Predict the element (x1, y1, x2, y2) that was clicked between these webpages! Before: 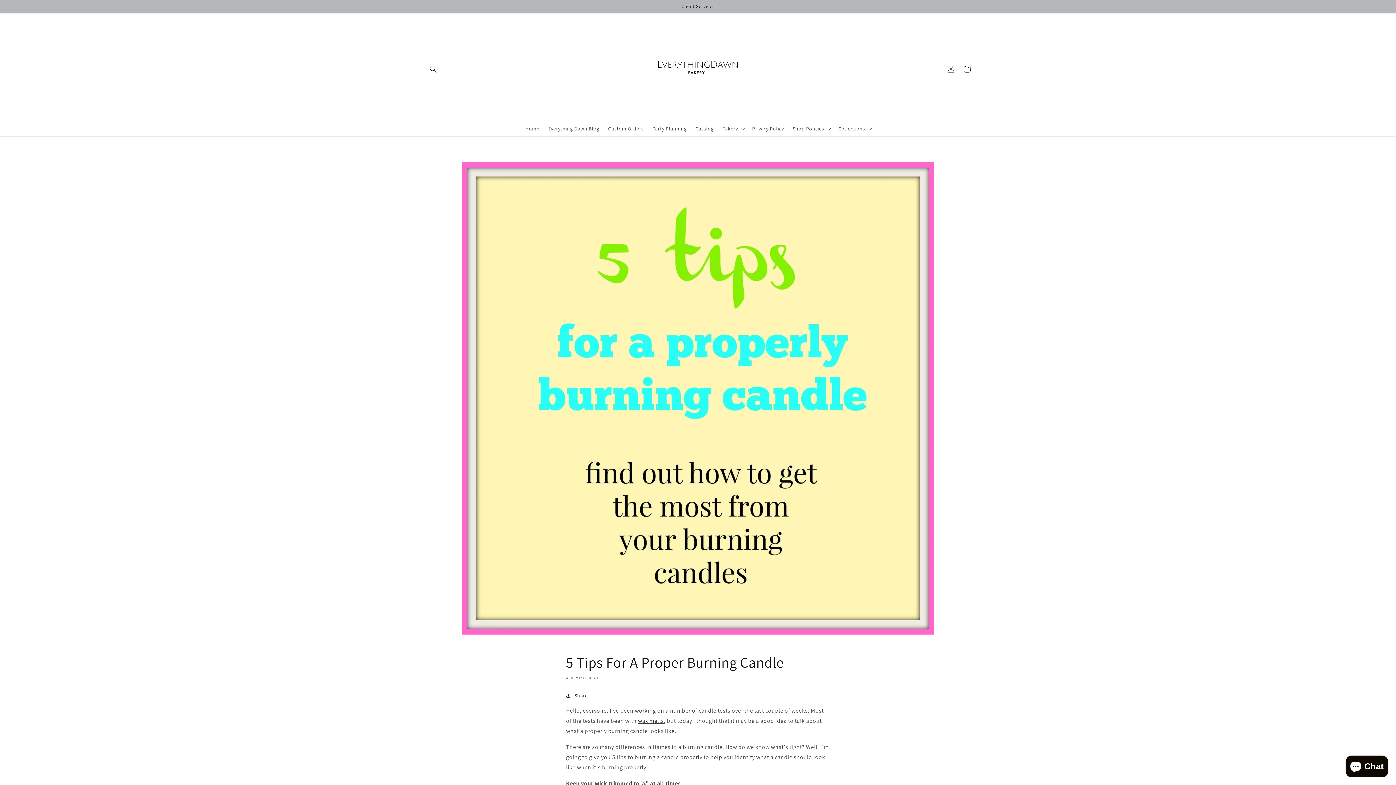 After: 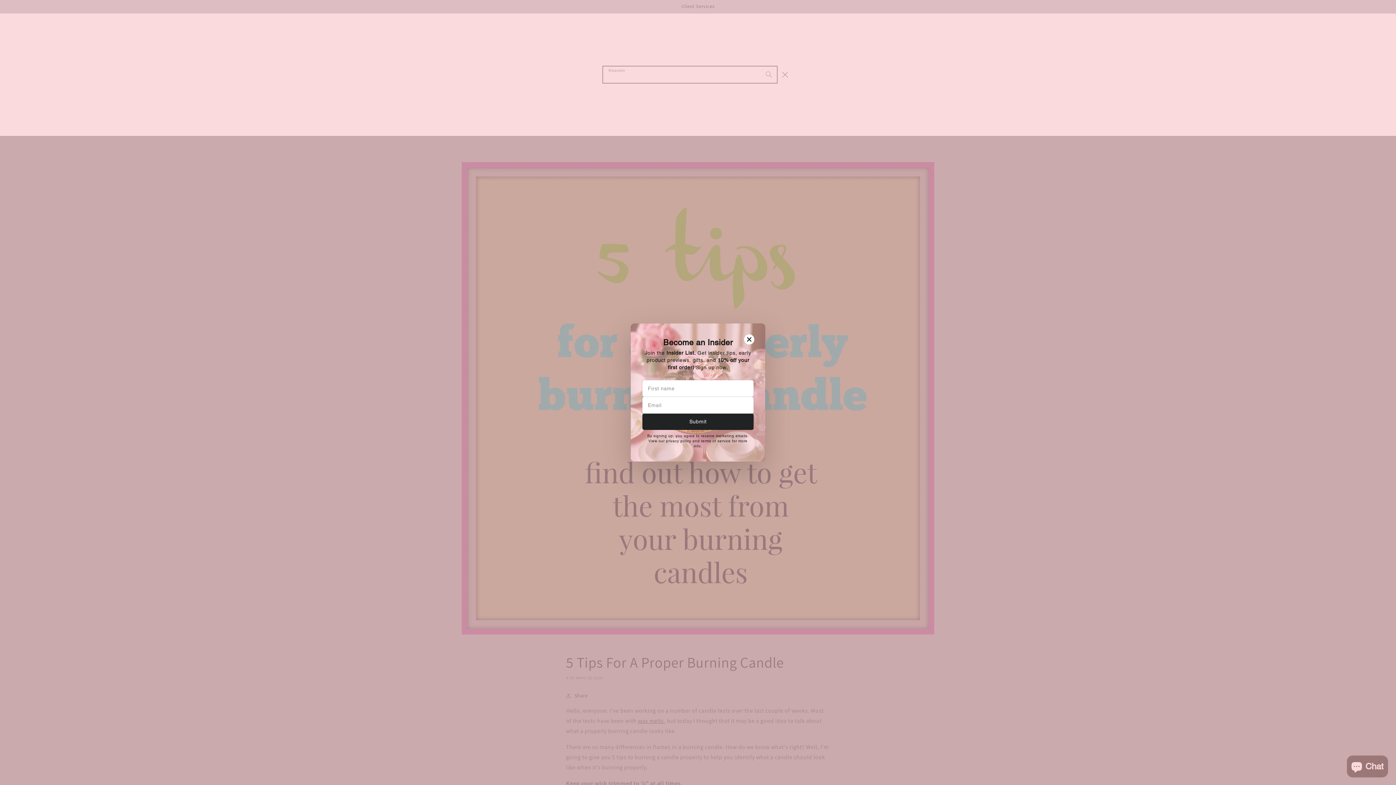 Action: bbox: (425, 60, 441, 76) label: Búsqueda